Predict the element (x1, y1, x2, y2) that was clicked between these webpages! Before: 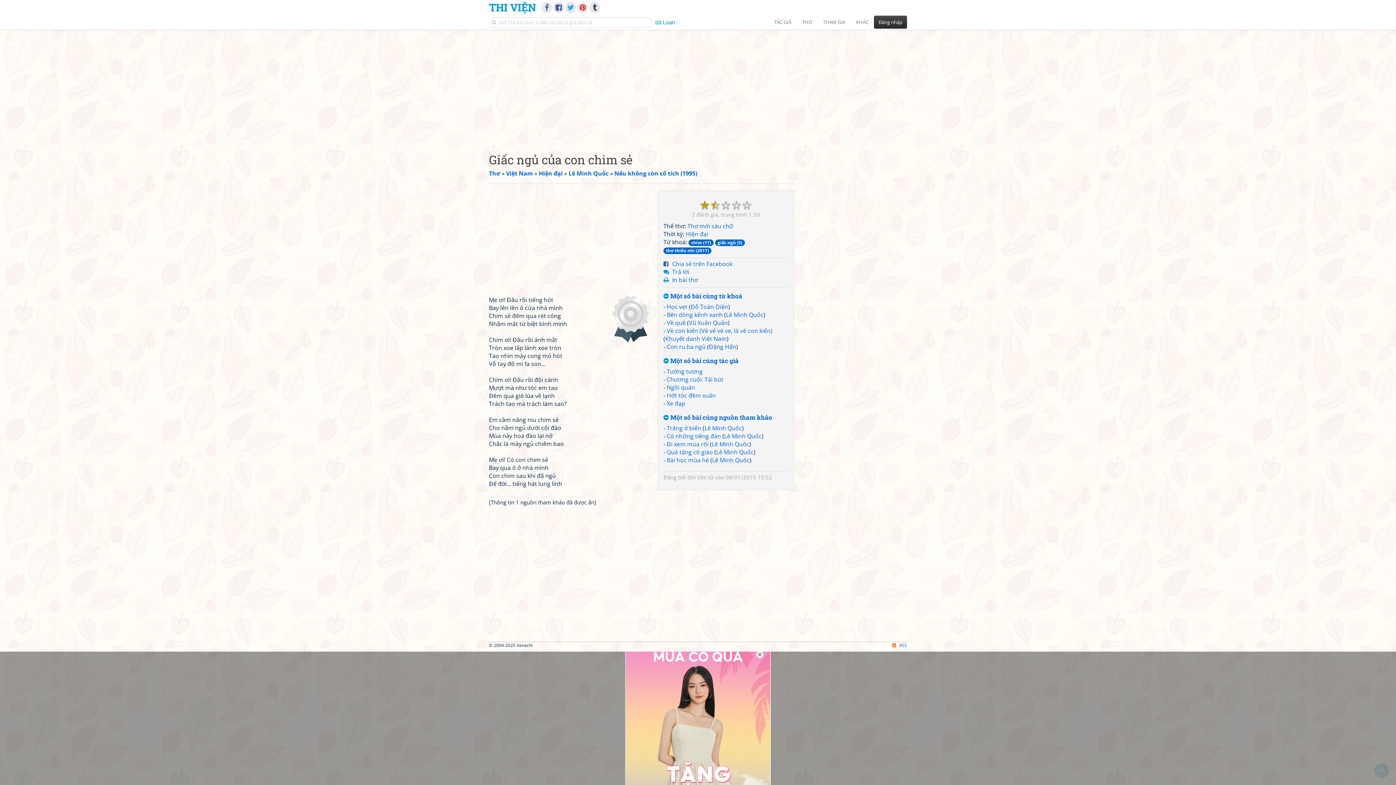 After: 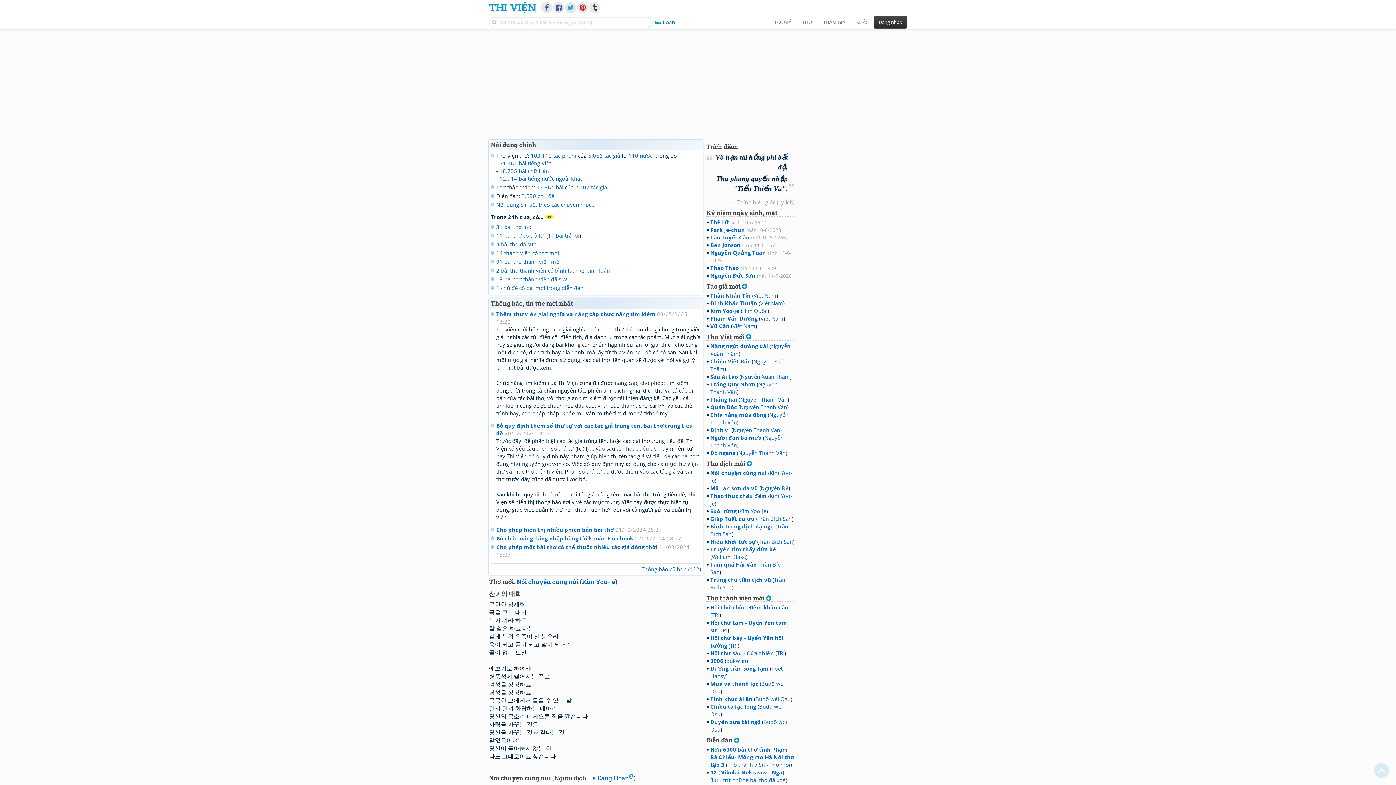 Action: label: THI VIỆN bbox: (483, 0, 541, 14)